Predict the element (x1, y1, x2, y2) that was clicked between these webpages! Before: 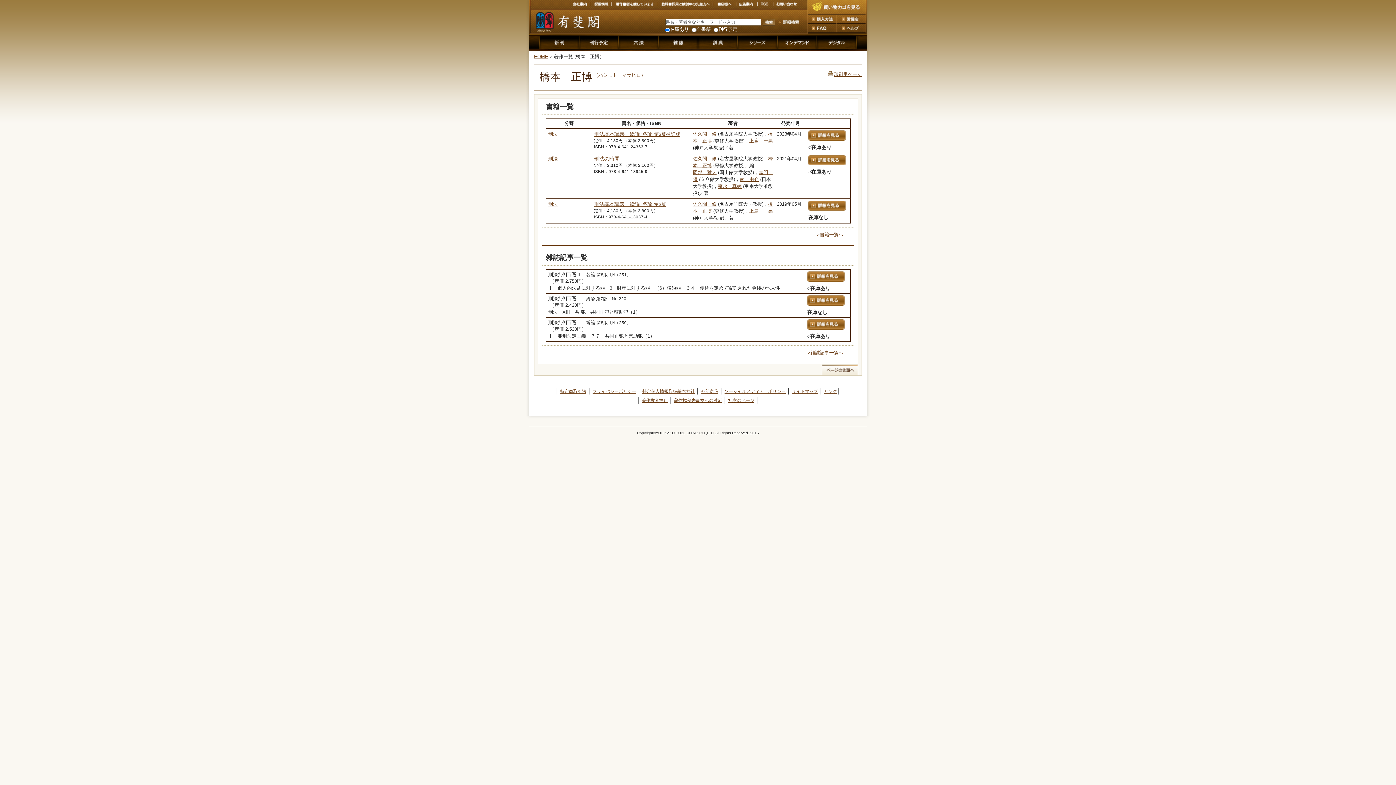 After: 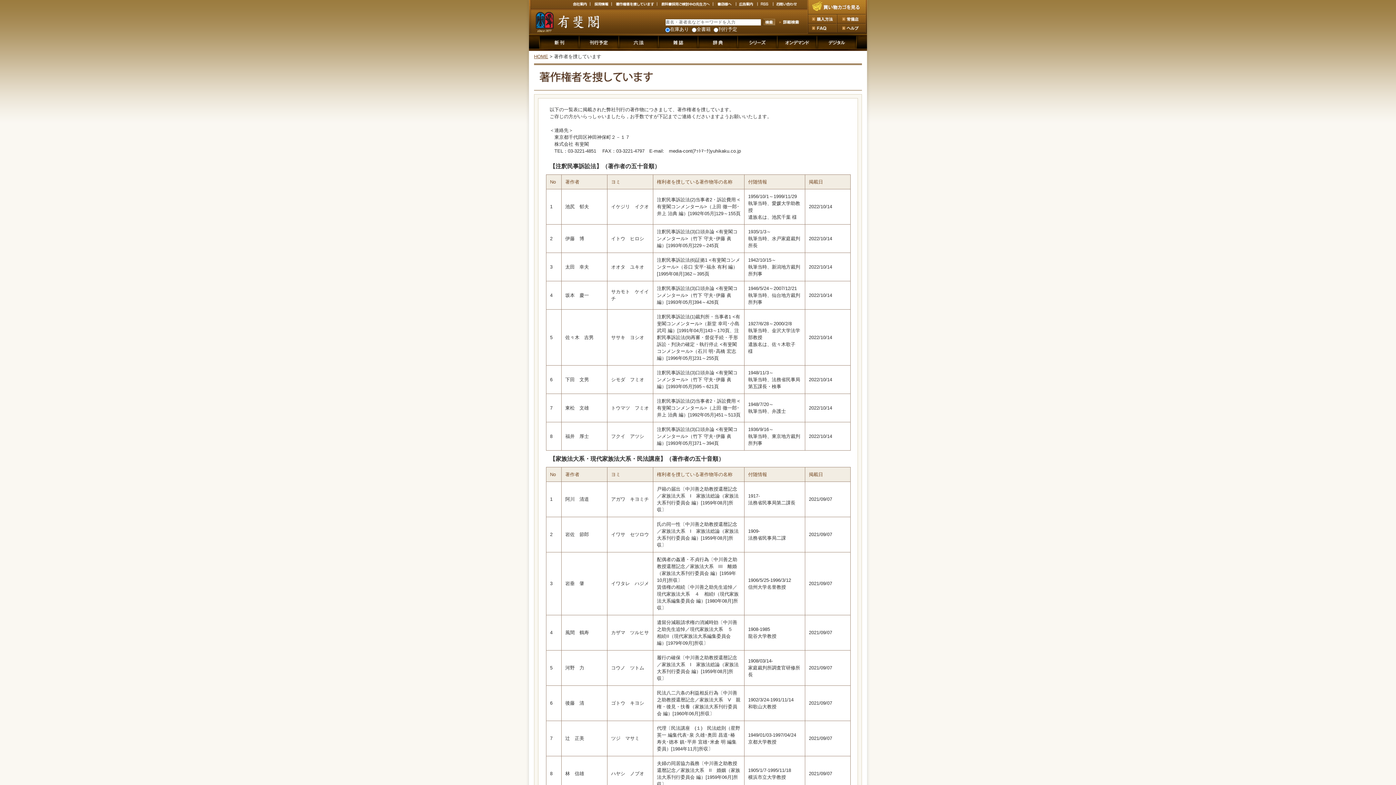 Action: bbox: (613, 3, 657, 9)